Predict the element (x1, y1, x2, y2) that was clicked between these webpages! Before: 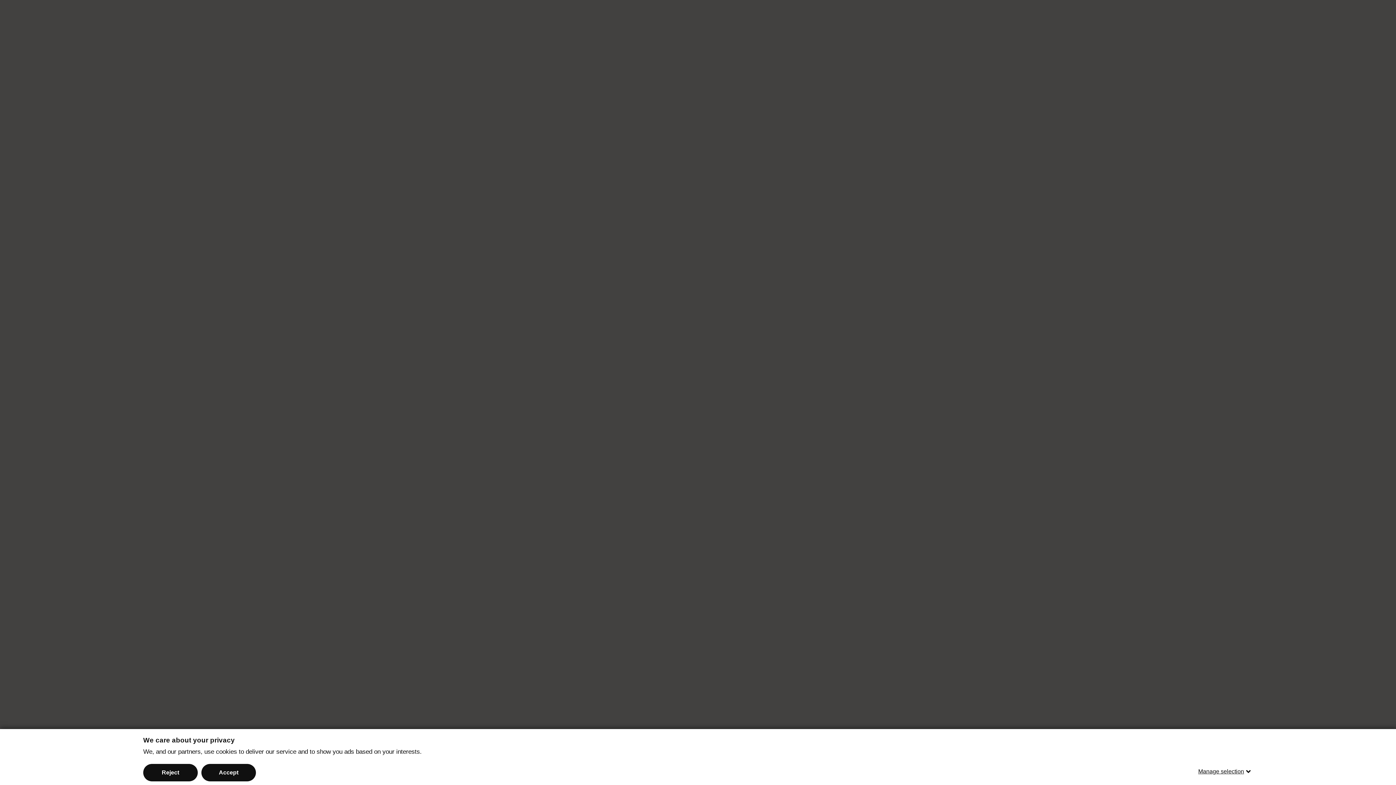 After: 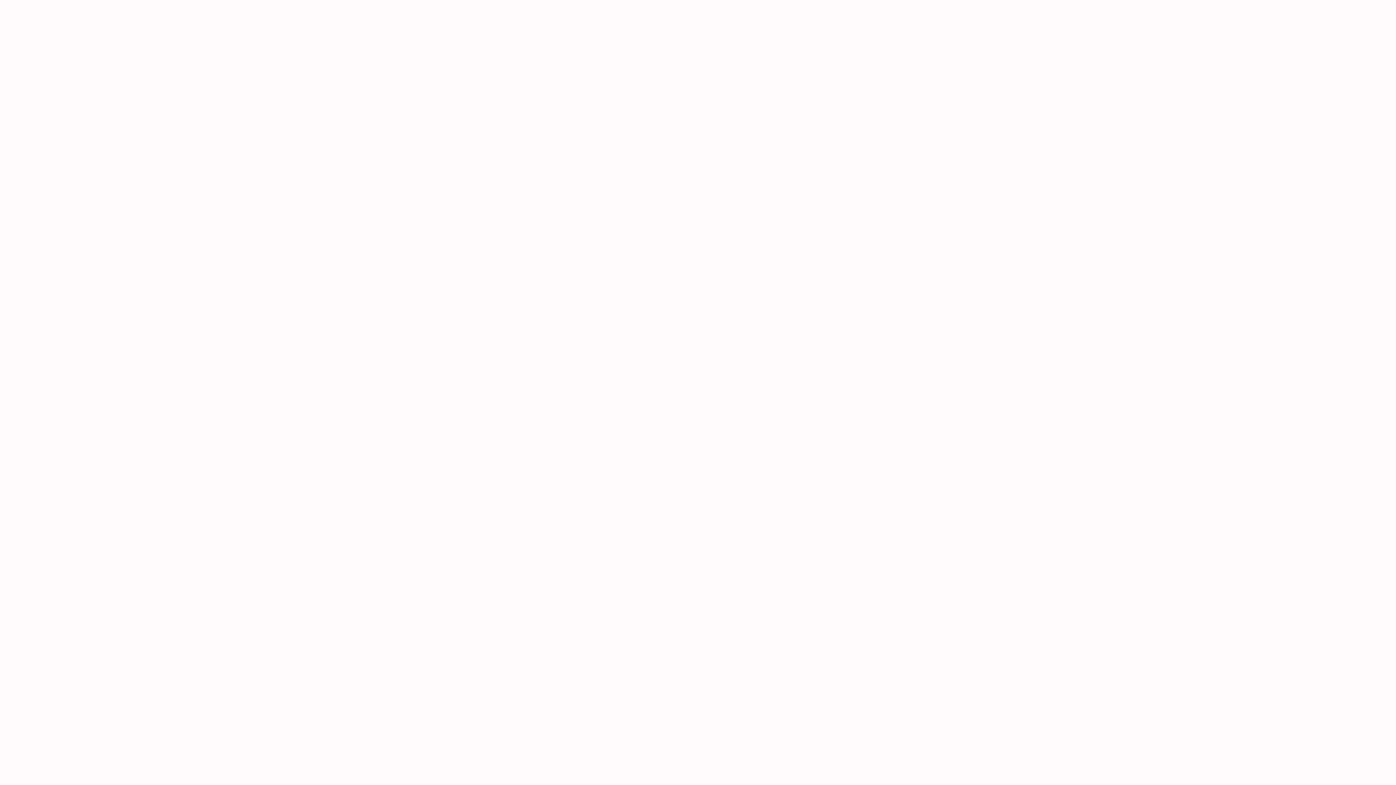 Action: bbox: (201, 764, 256, 781) label: Accept